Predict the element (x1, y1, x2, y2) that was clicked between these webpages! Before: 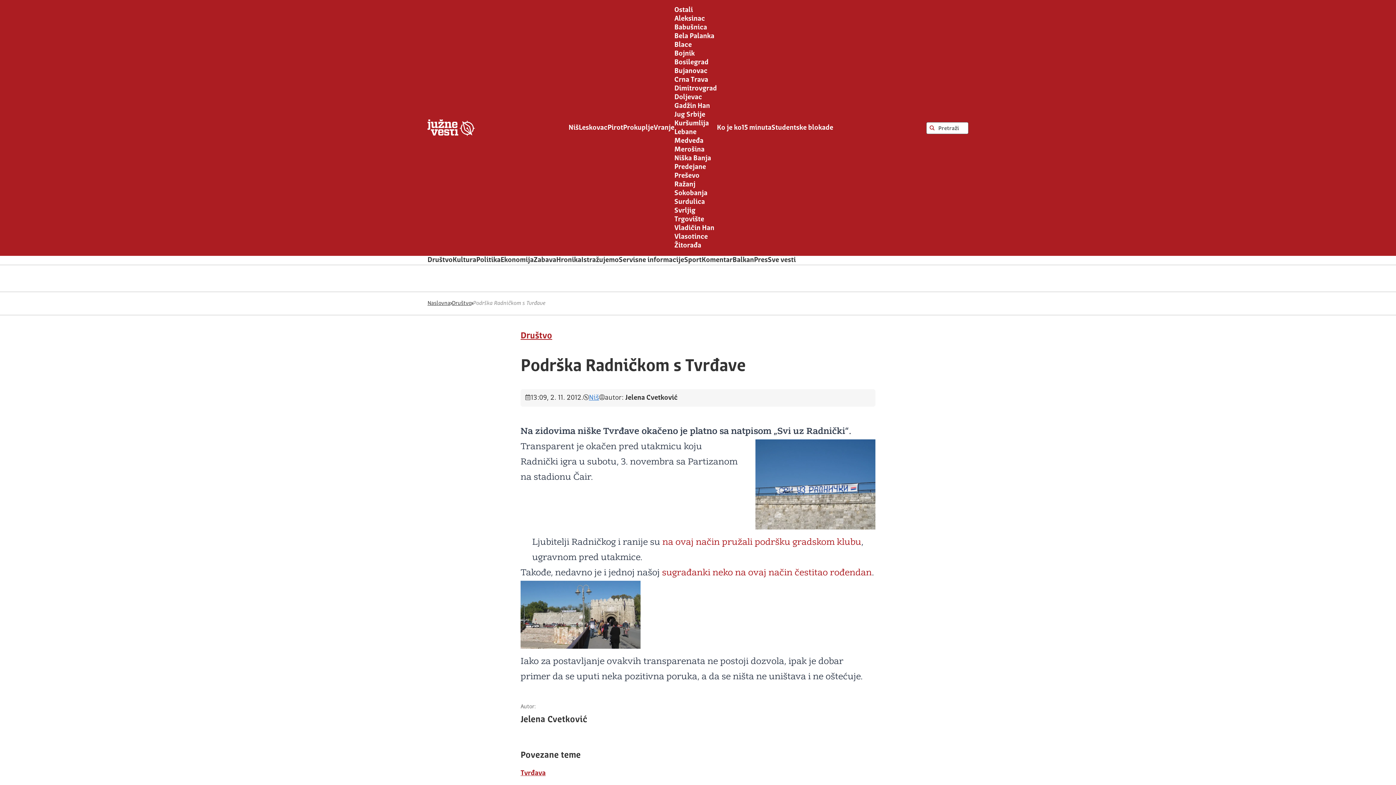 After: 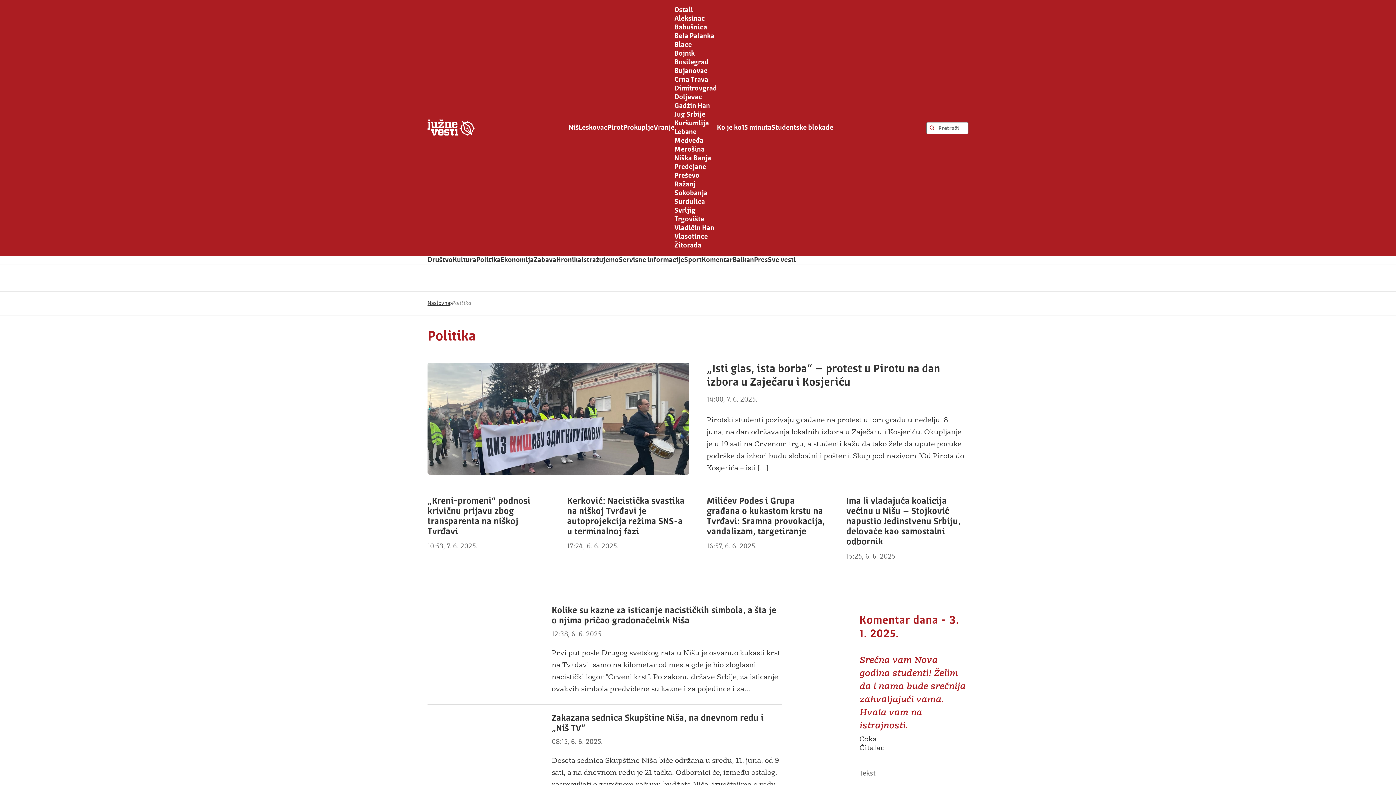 Action: bbox: (476, 256, 500, 264) label: Politika